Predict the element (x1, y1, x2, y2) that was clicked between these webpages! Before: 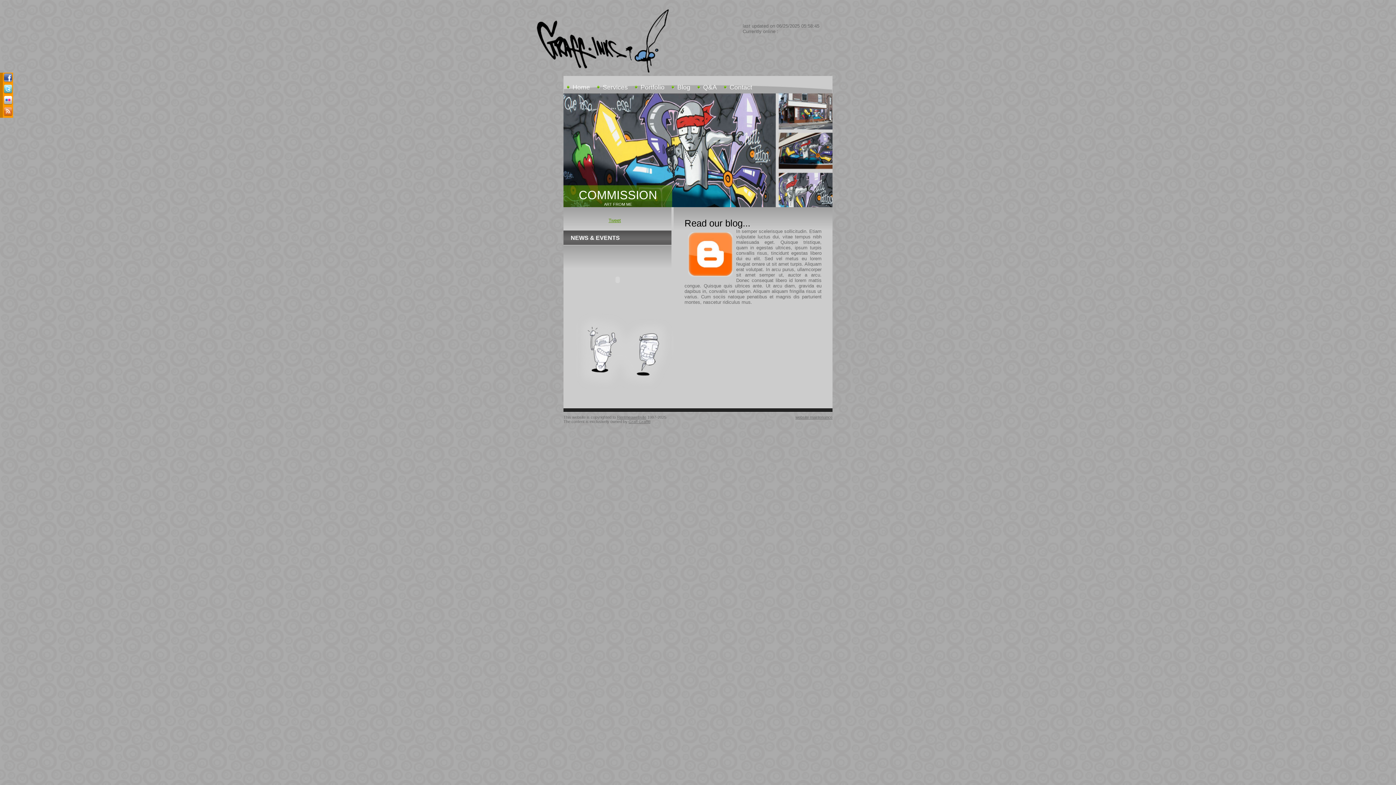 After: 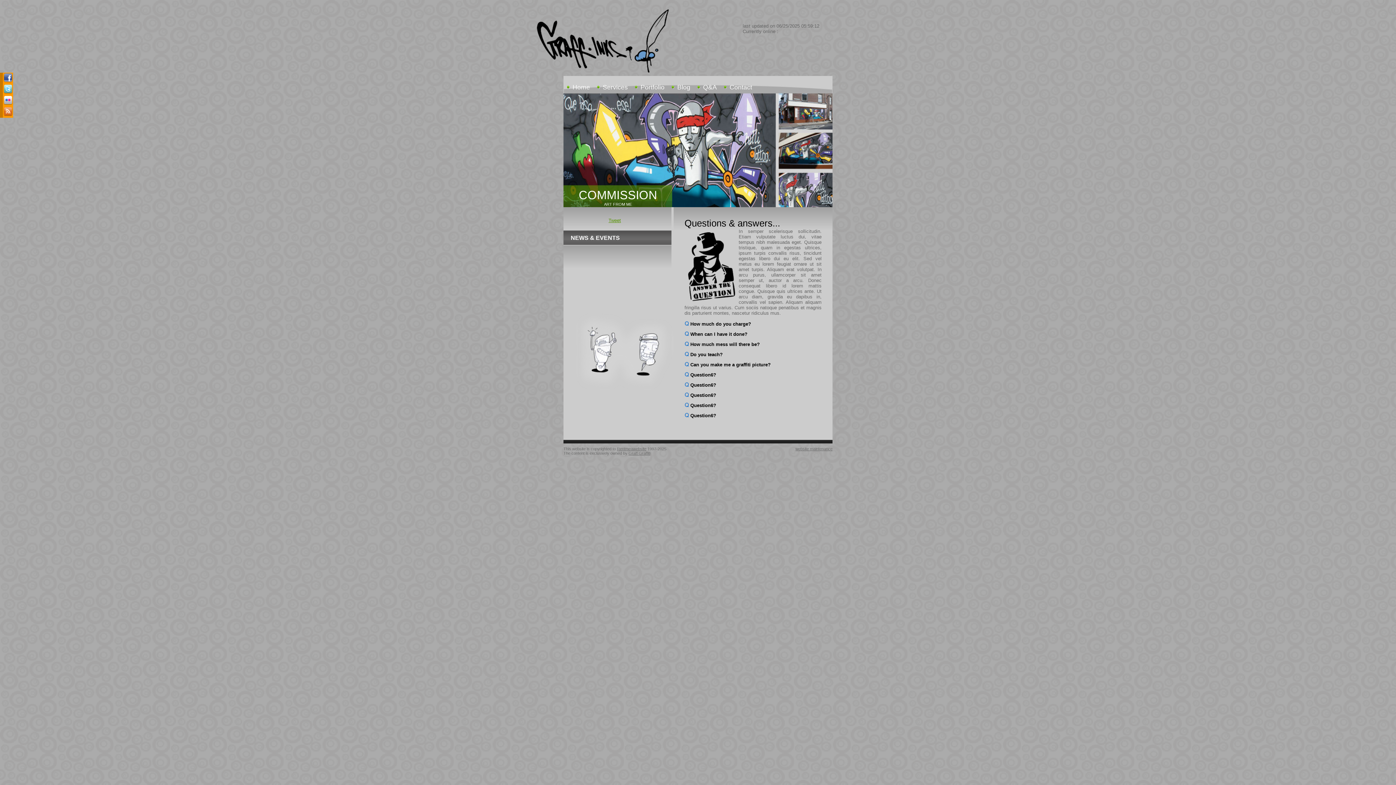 Action: label: Q&A bbox: (697, 76, 724, 91)